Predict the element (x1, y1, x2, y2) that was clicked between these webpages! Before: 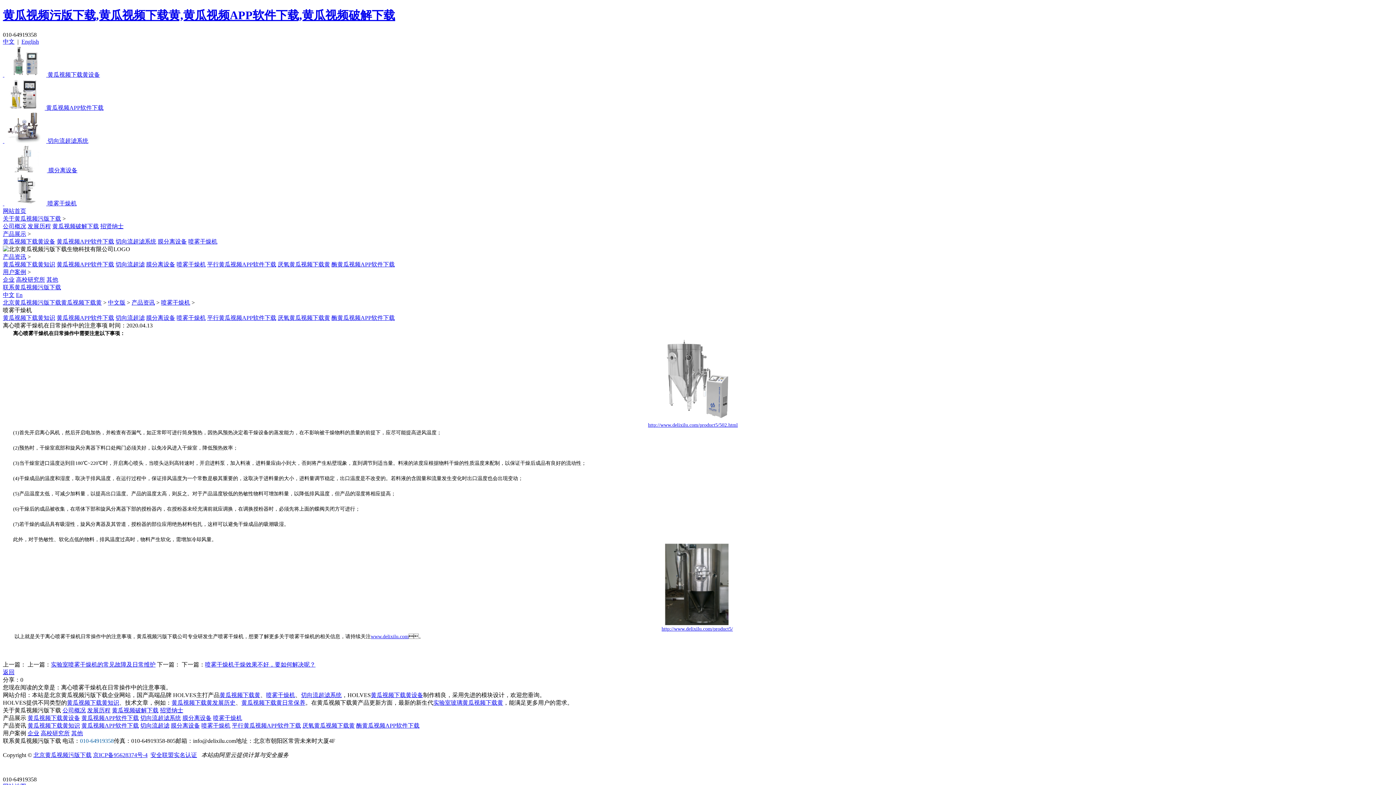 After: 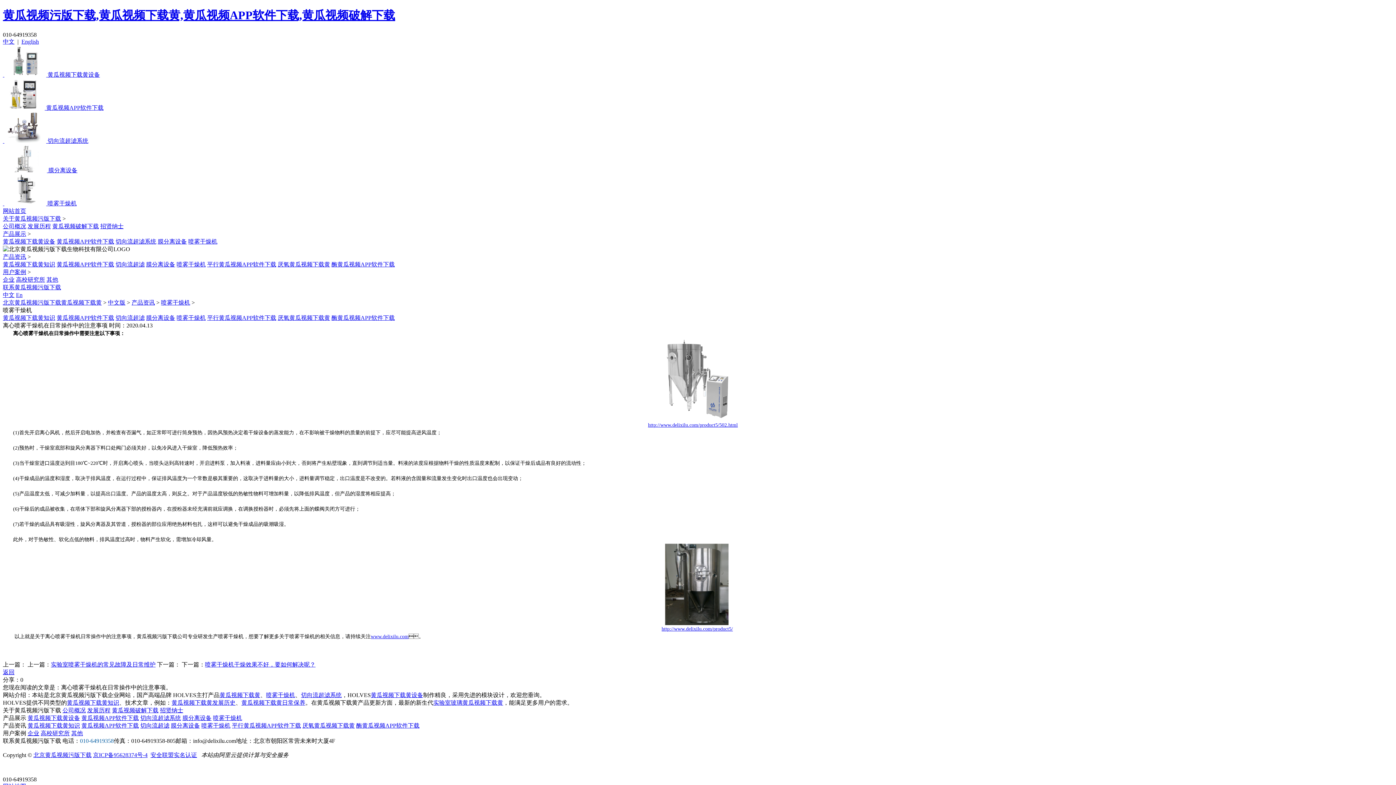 Action: label: 京ICP备95628374号-4 bbox: (93, 752, 147, 758)